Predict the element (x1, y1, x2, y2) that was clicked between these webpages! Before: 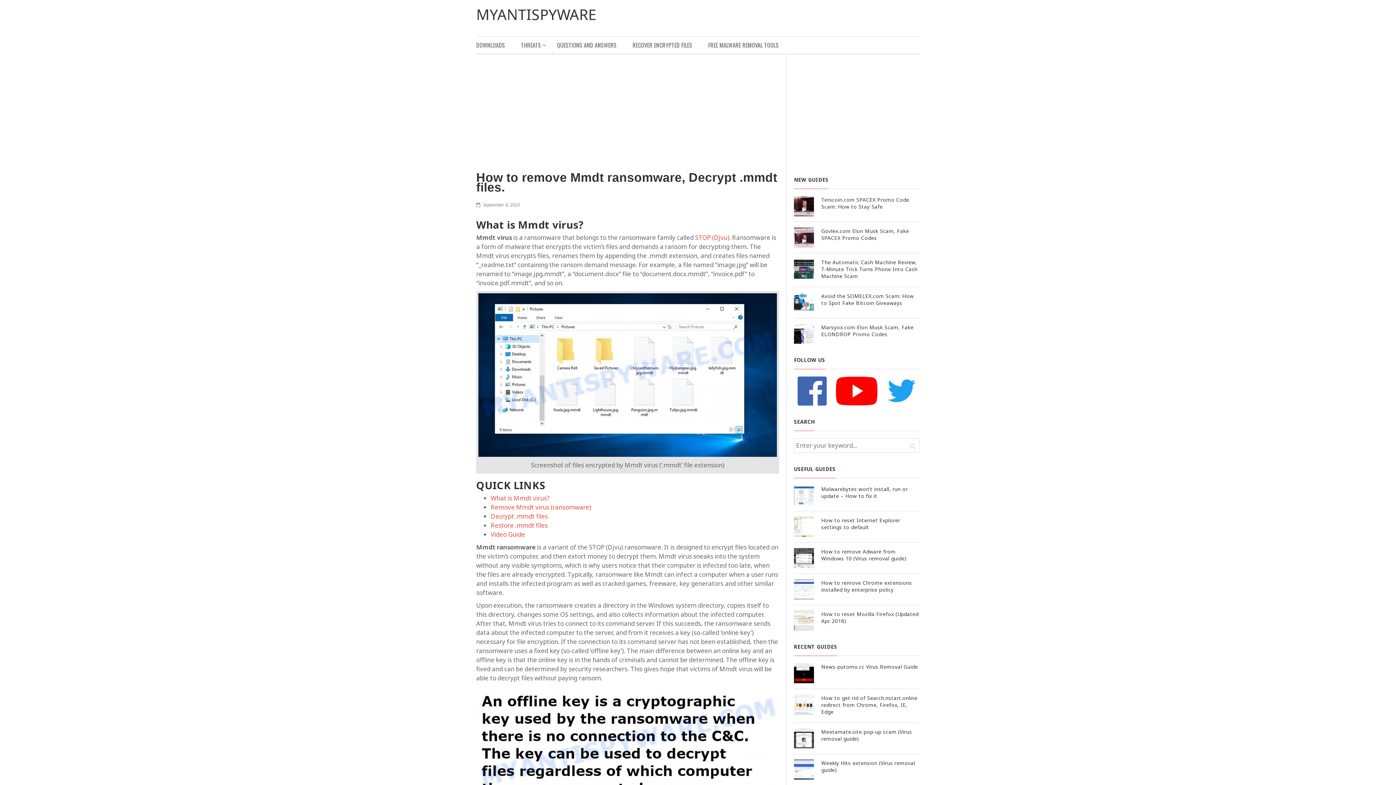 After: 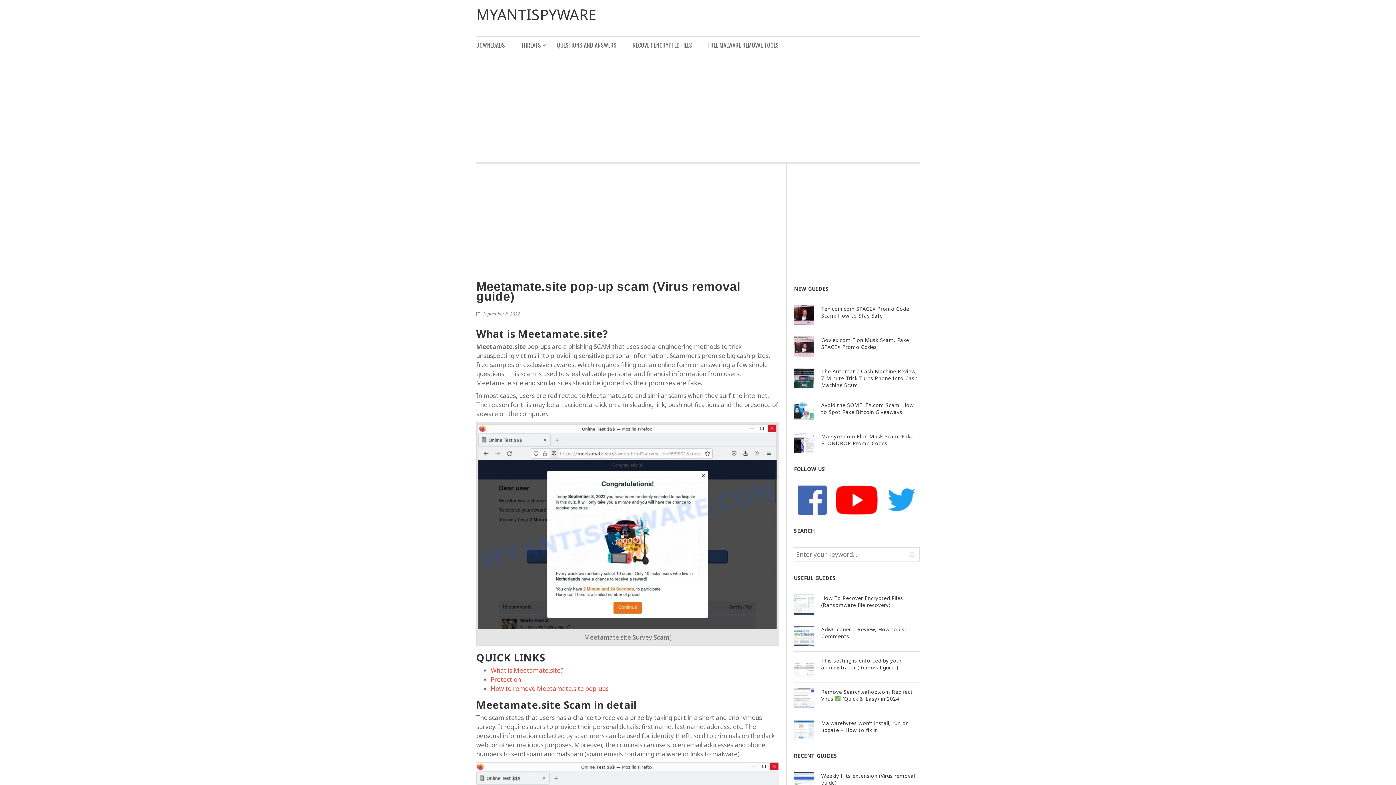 Action: bbox: (794, 728, 814, 748)